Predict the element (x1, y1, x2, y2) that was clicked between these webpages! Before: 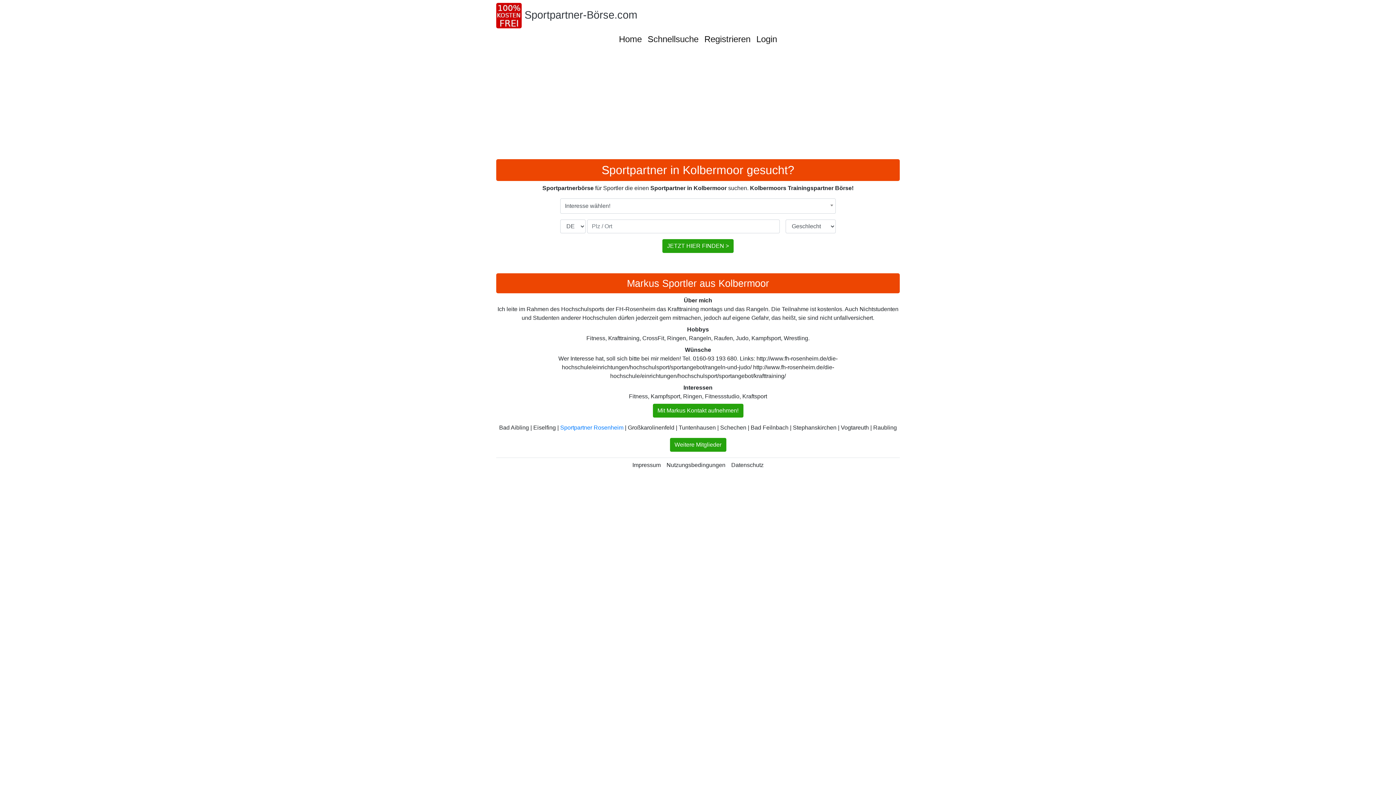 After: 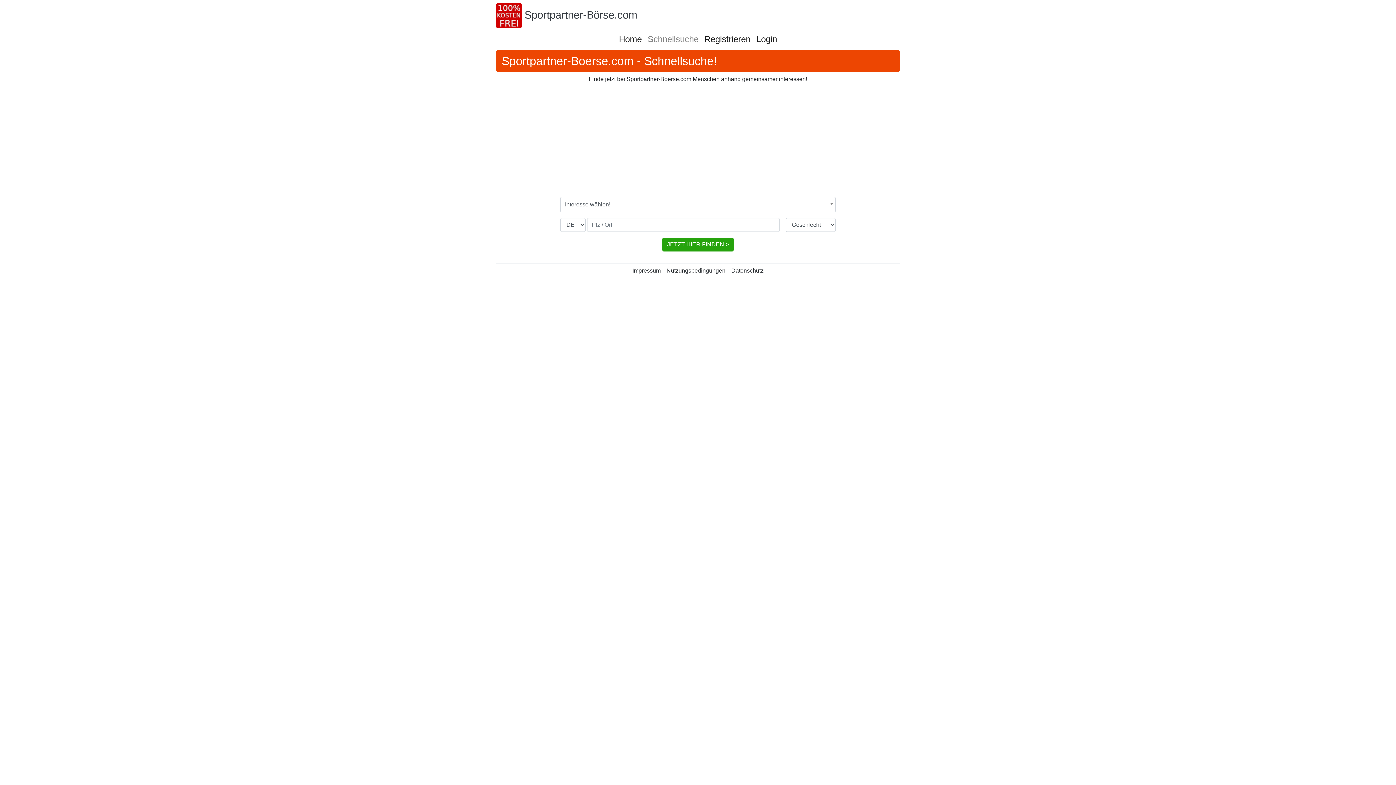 Action: bbox: (644, 31, 701, 47) label: Schnellsuche